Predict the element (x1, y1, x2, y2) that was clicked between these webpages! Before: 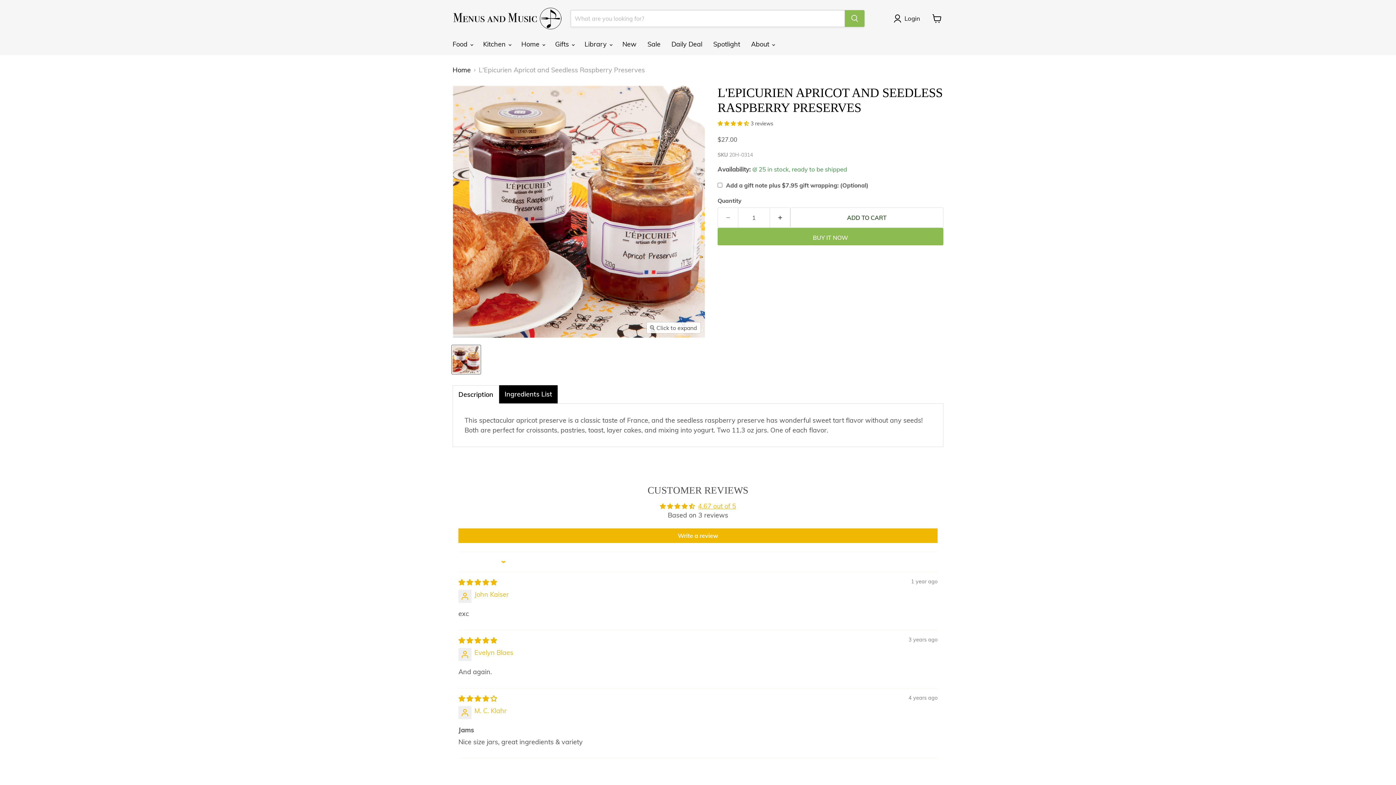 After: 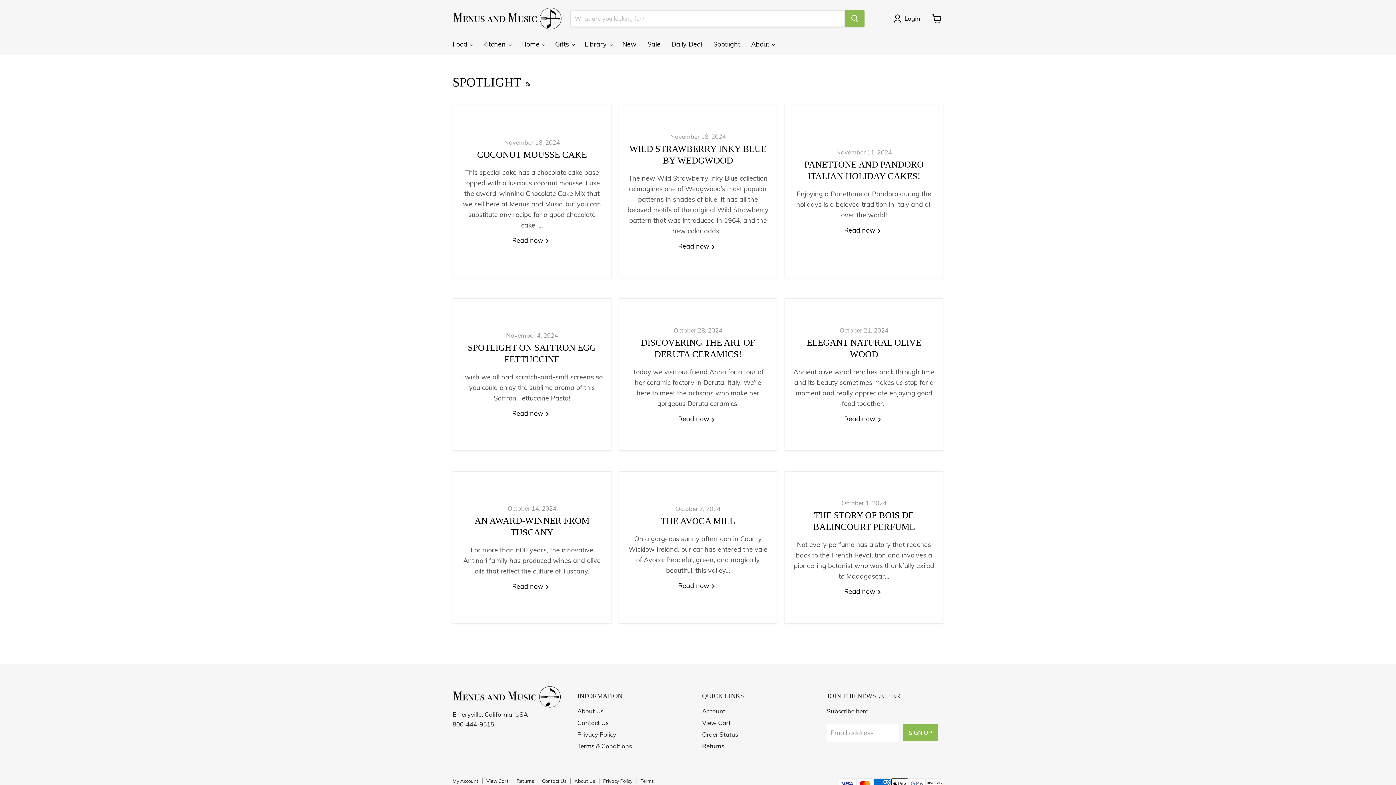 Action: label: Spotlight bbox: (708, 36, 745, 52)